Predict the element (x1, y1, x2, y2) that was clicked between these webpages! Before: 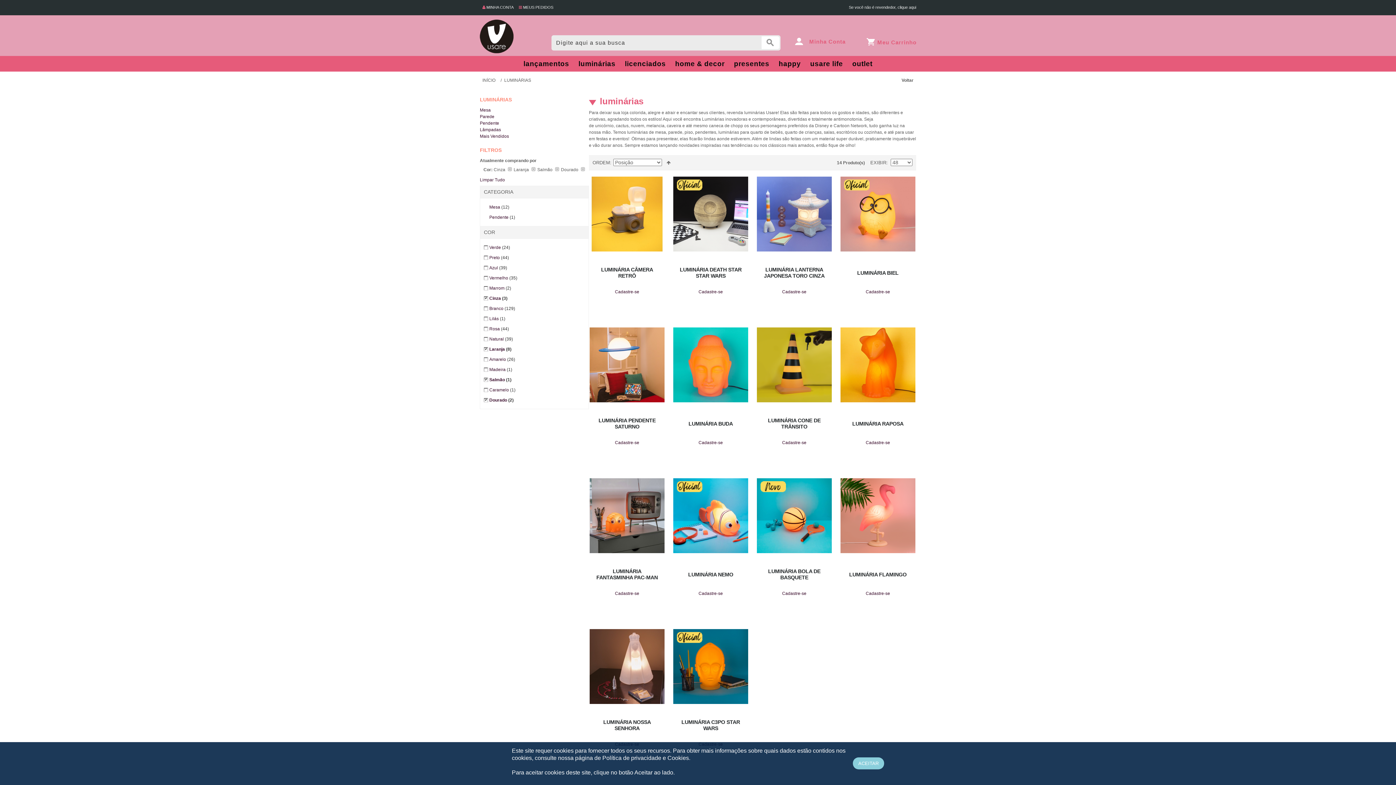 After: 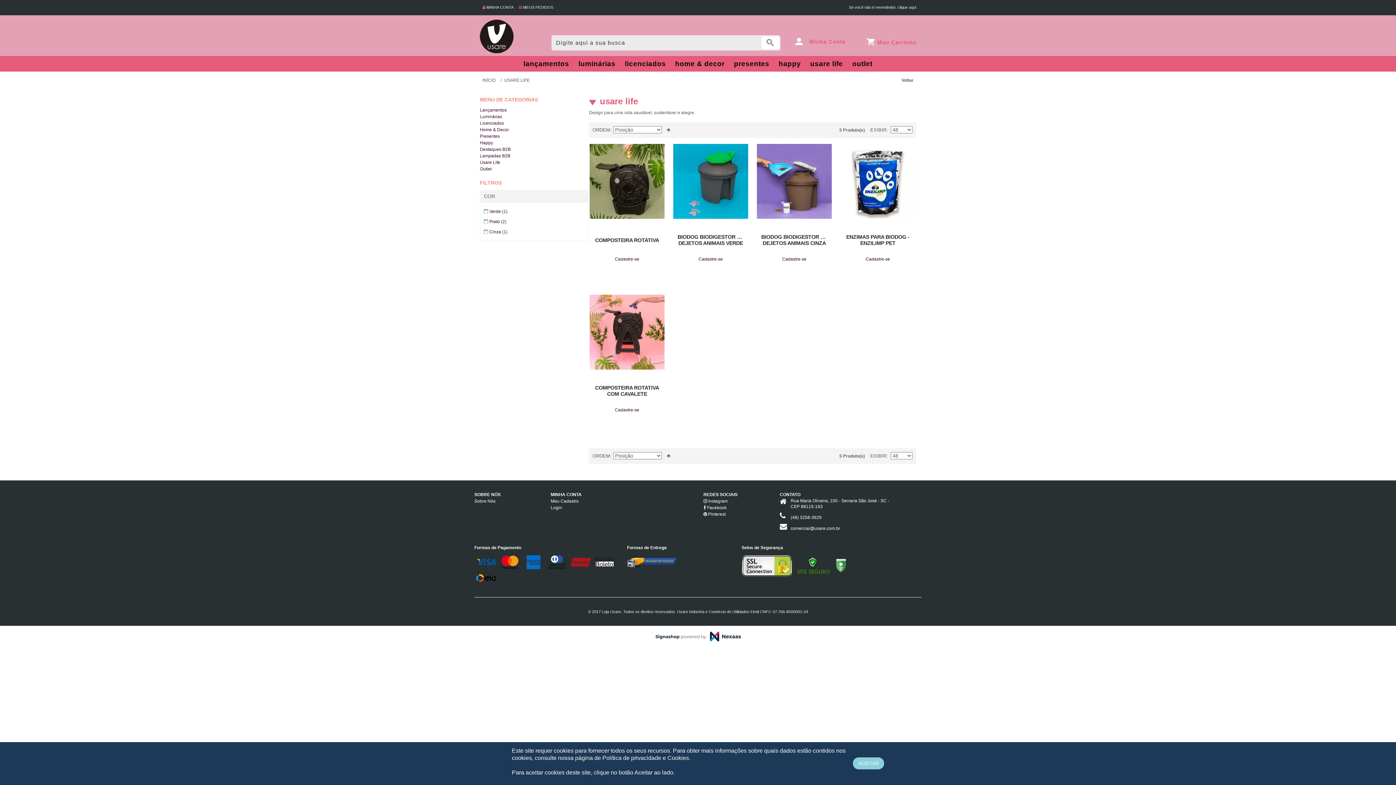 Action: bbox: (810, 55, 843, 71) label: usare life